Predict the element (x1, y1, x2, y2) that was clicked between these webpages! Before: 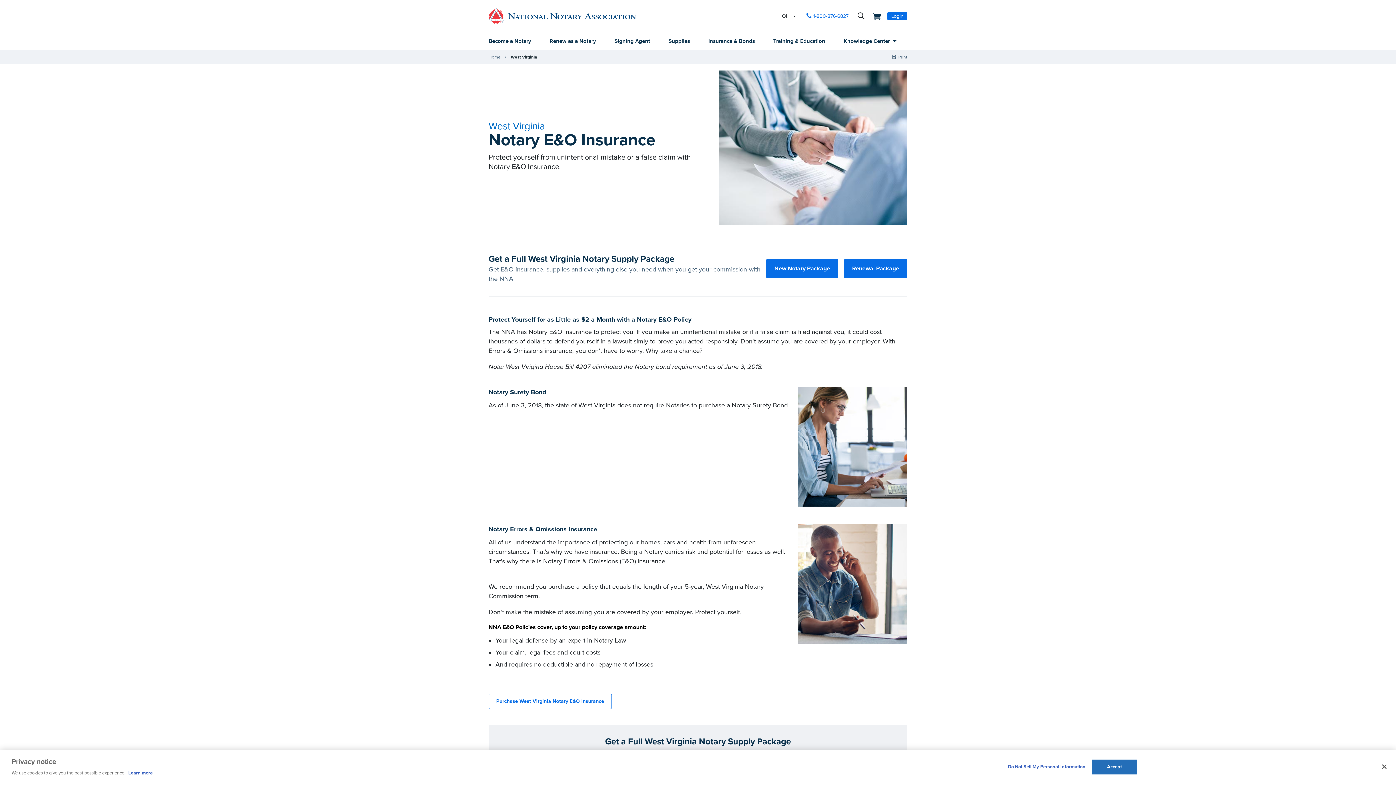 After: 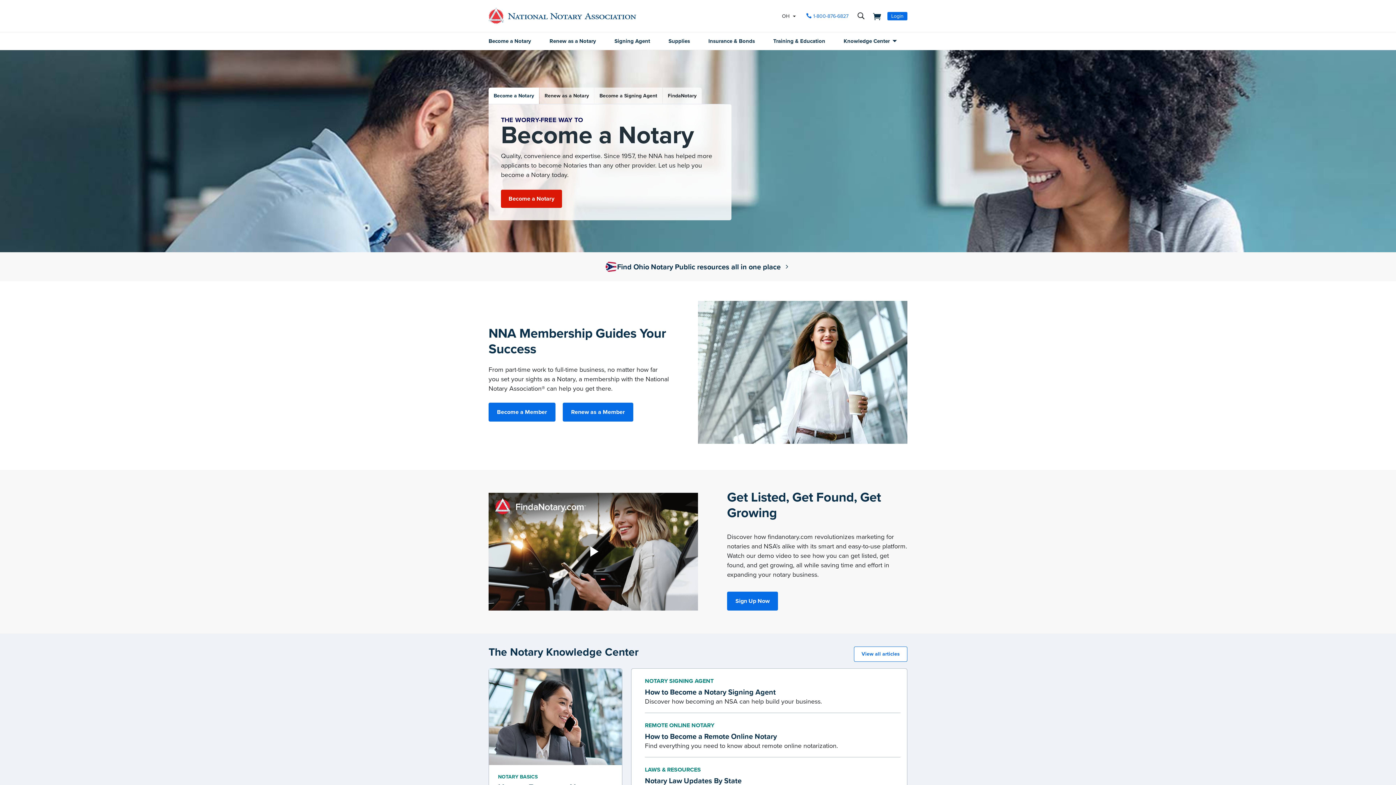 Action: label: Home bbox: (488, 54, 500, 59)